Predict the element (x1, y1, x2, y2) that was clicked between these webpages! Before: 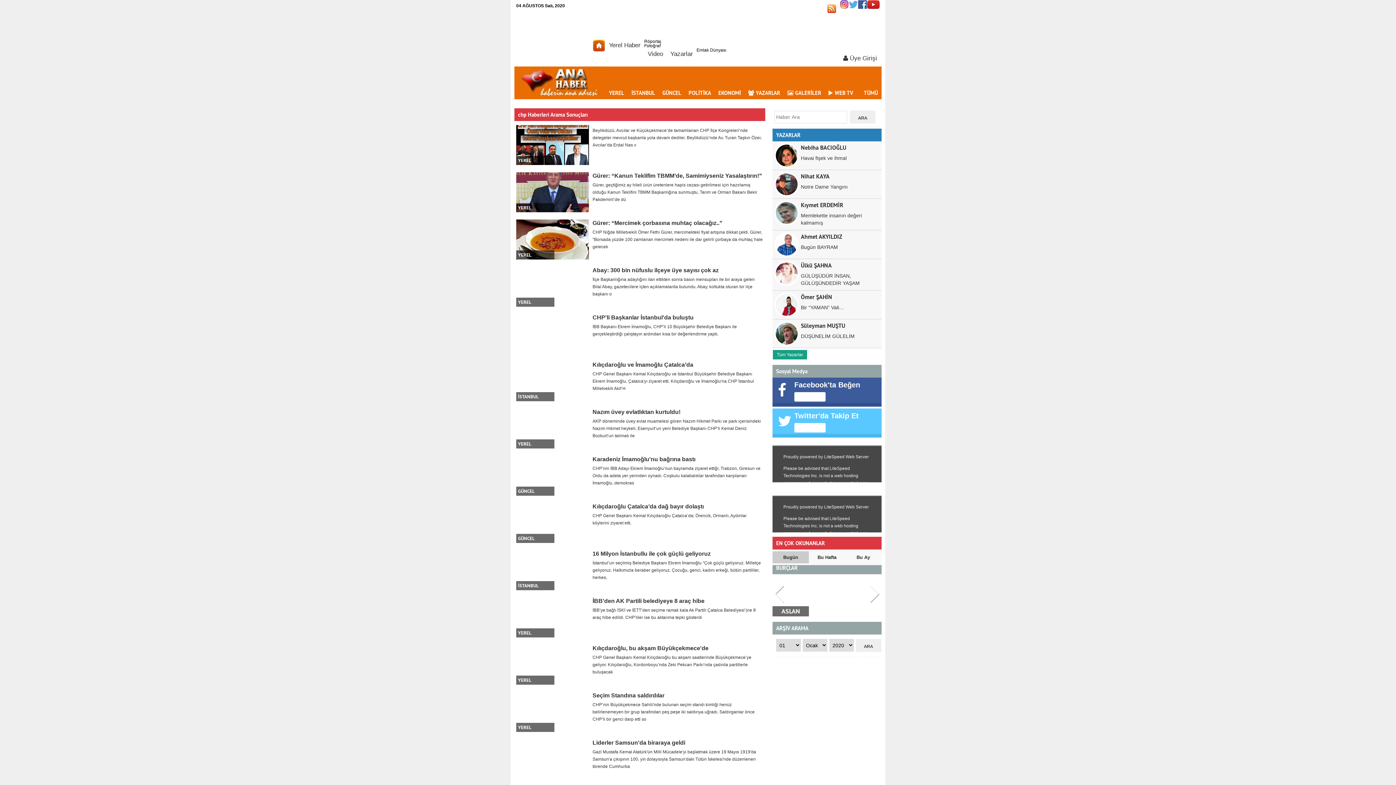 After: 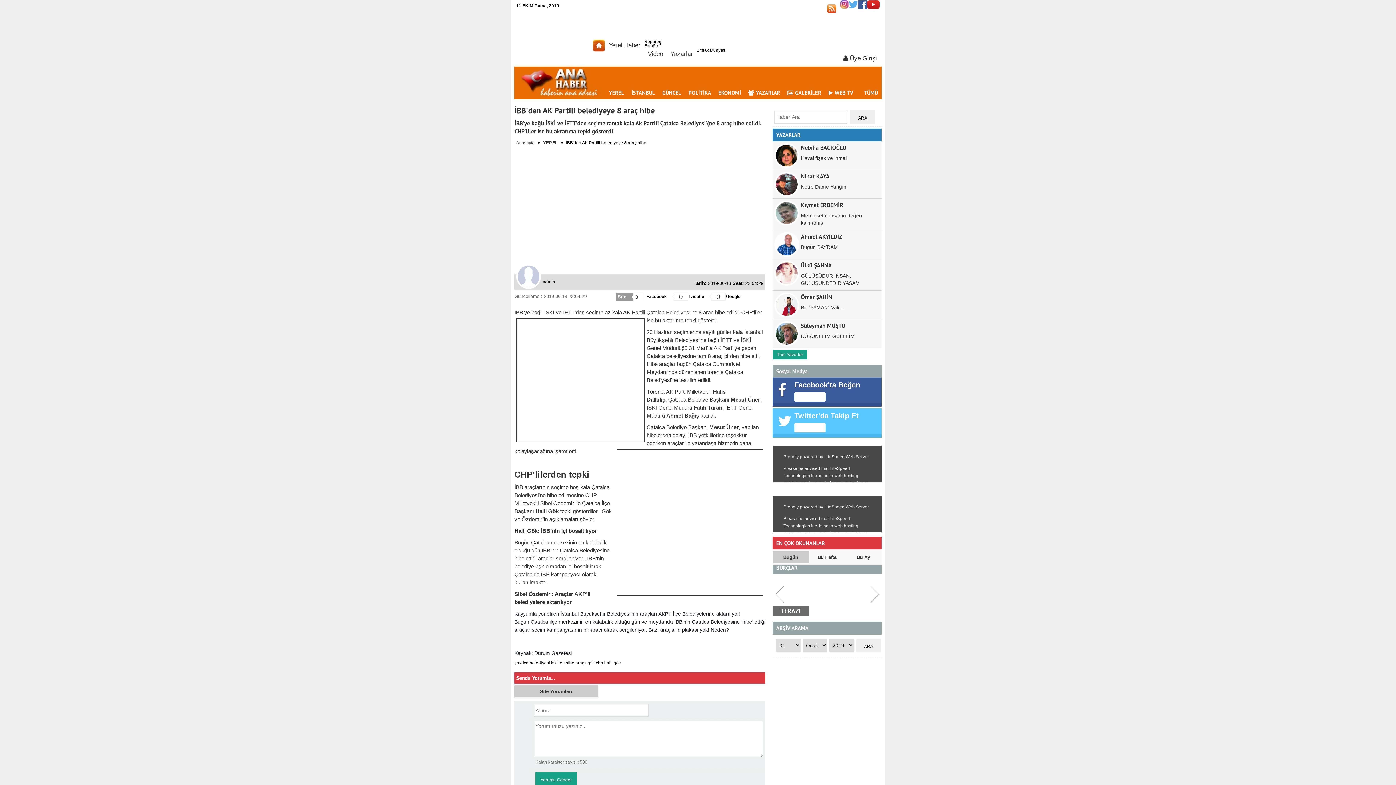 Action: bbox: (516, 606, 763, 621) label: İBB’ye bağlı İSKİ ve İETT’den seçime ramak kala Ak Partili Çatalca Belediyesi’(ne 8 araç hibe edildi. CHP’liler ise bu aktarıma tepki gösterdi